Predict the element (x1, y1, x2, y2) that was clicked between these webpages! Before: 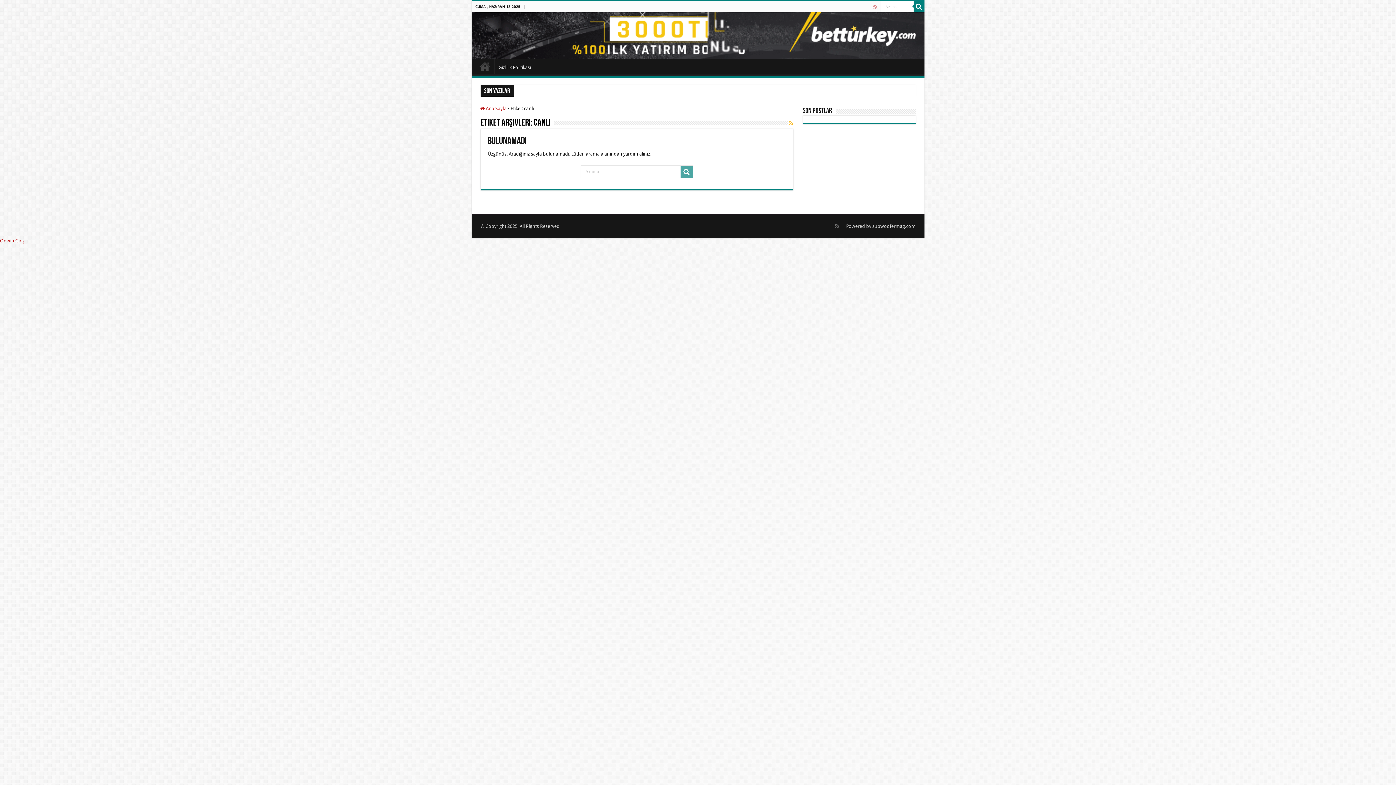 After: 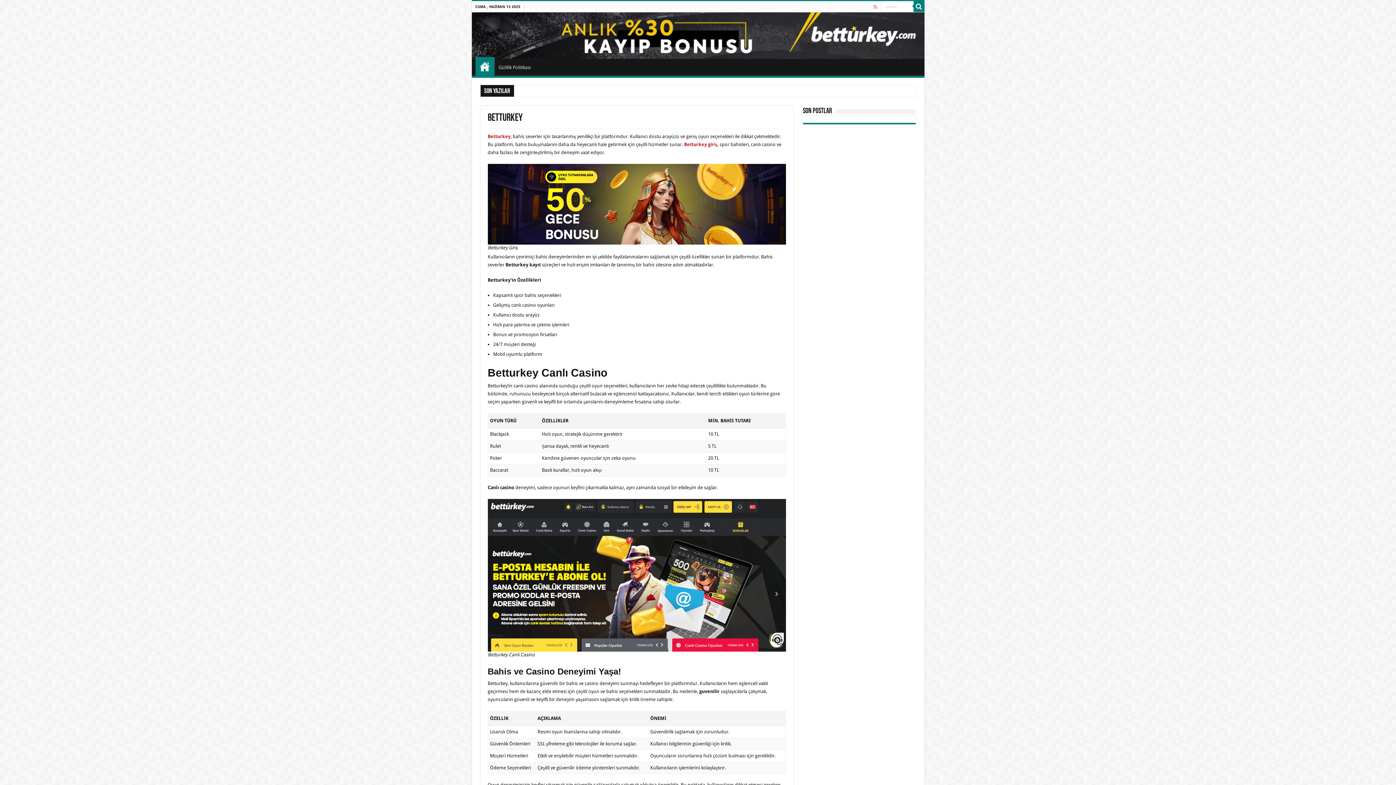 Action: label: Betturkey bbox: (475, 59, 494, 74)